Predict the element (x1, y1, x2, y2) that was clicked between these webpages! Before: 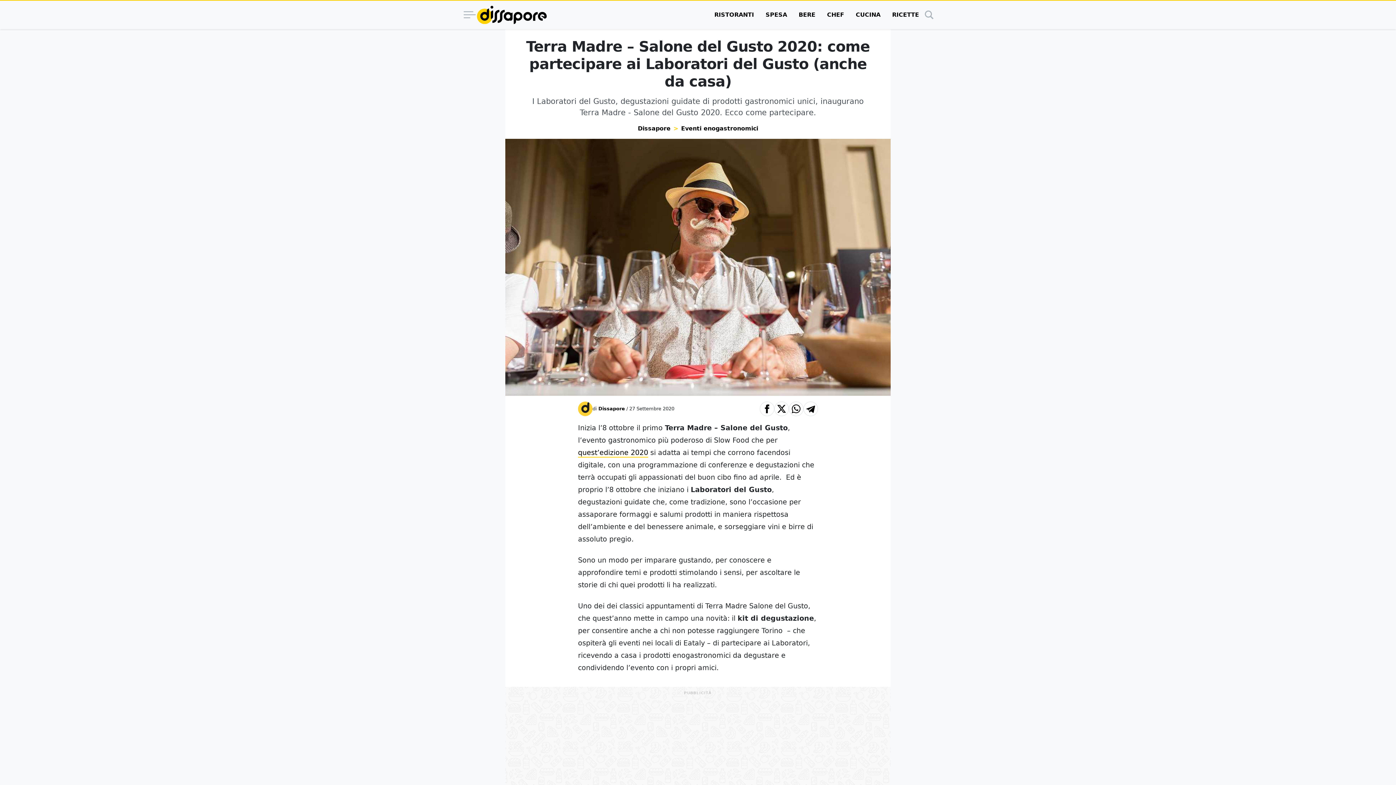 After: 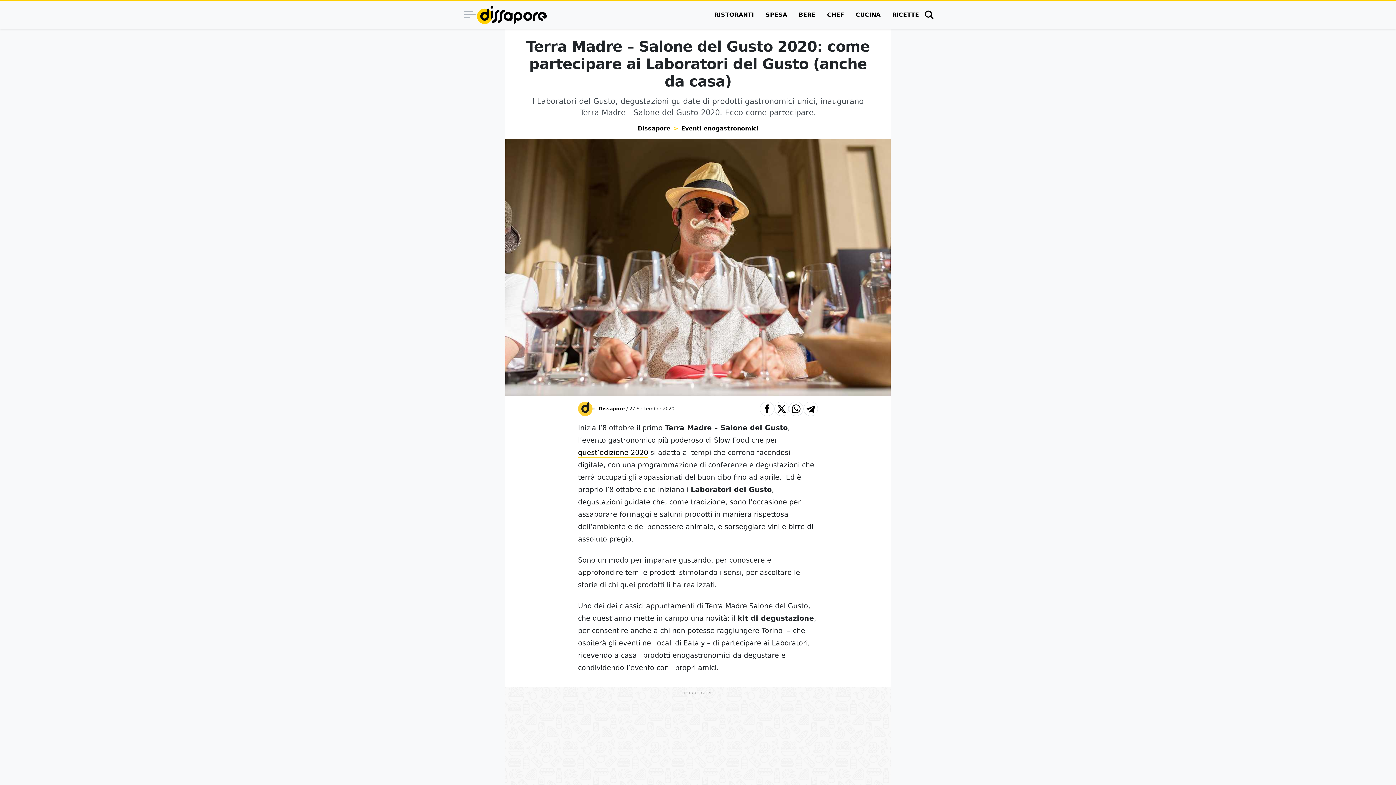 Action: bbox: (925, 11, 933, 18)